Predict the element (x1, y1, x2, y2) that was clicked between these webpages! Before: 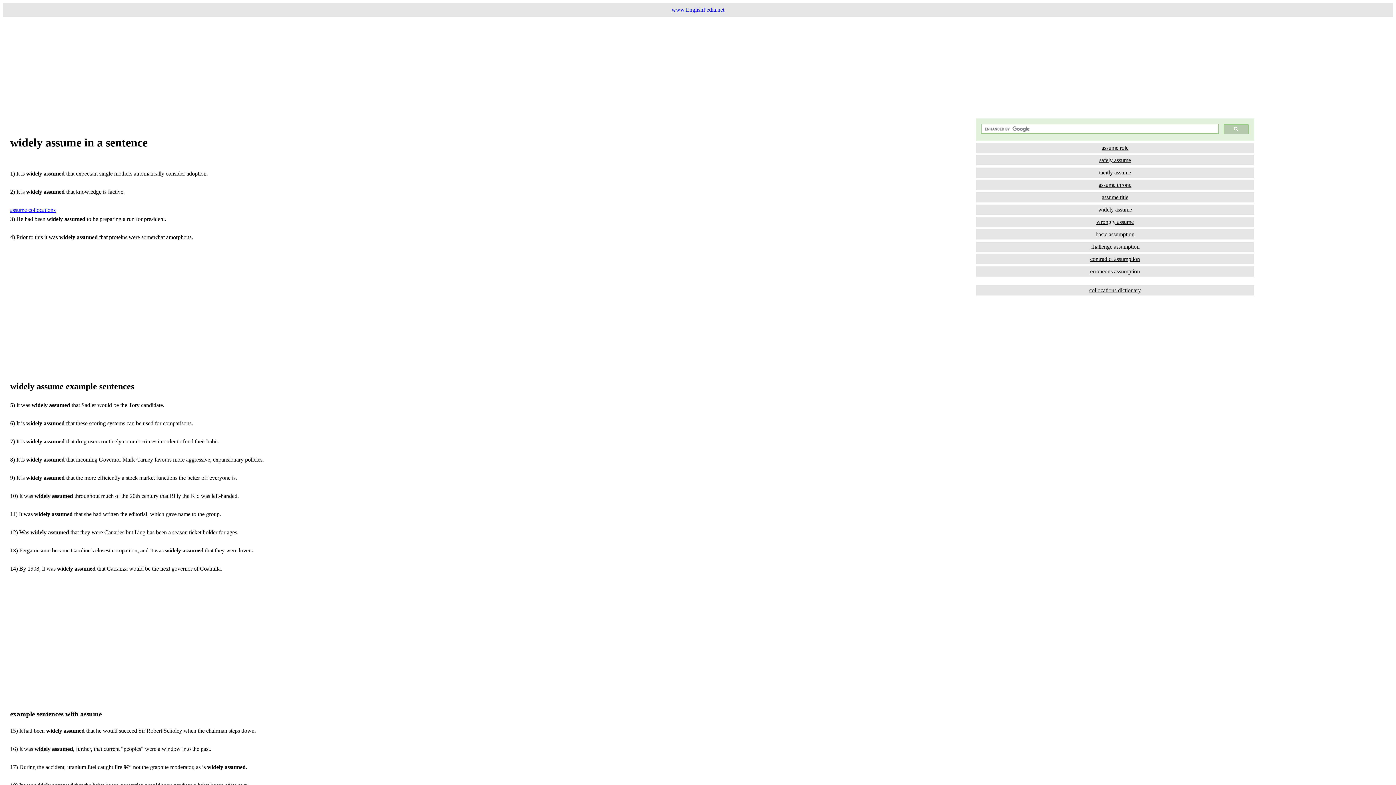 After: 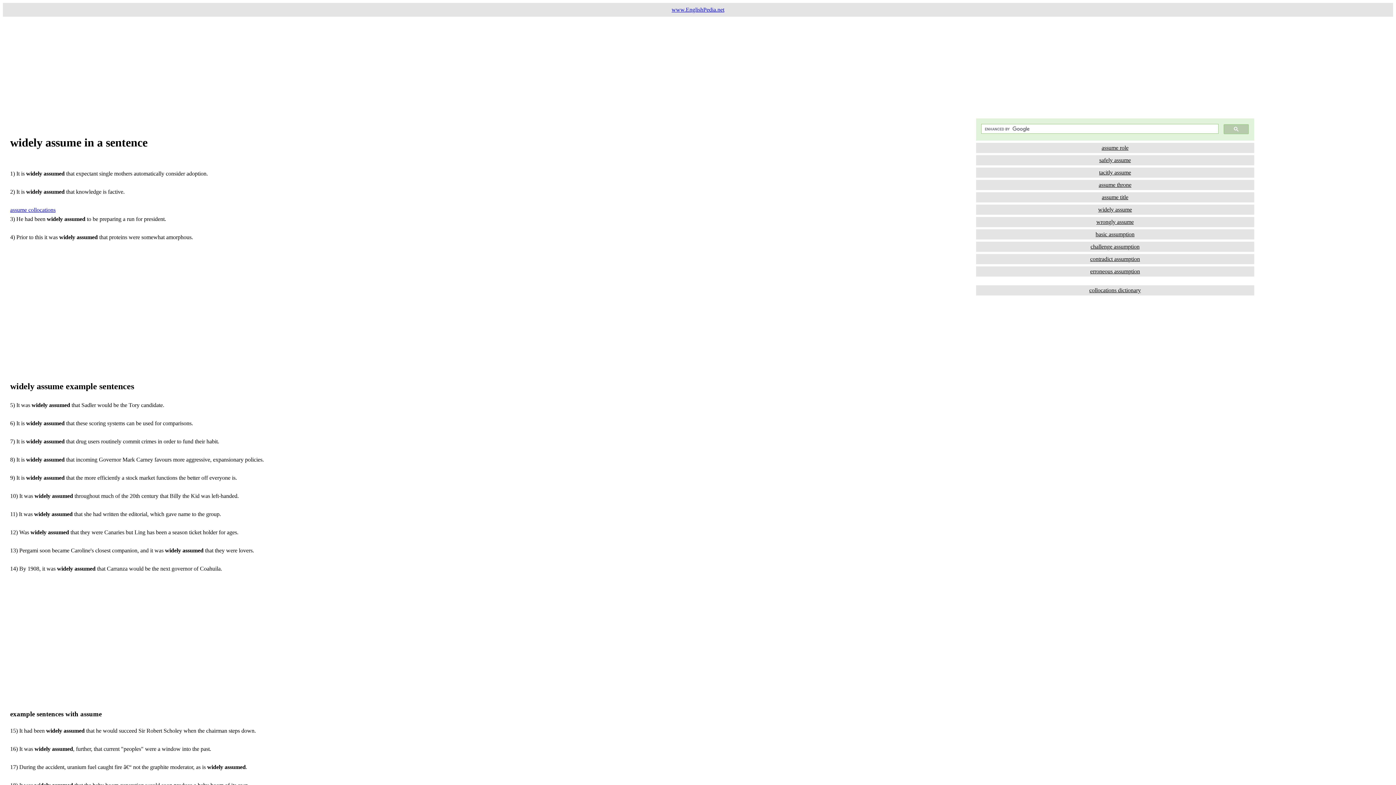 Action: label: wrongly assume bbox: (976, 217, 1254, 227)